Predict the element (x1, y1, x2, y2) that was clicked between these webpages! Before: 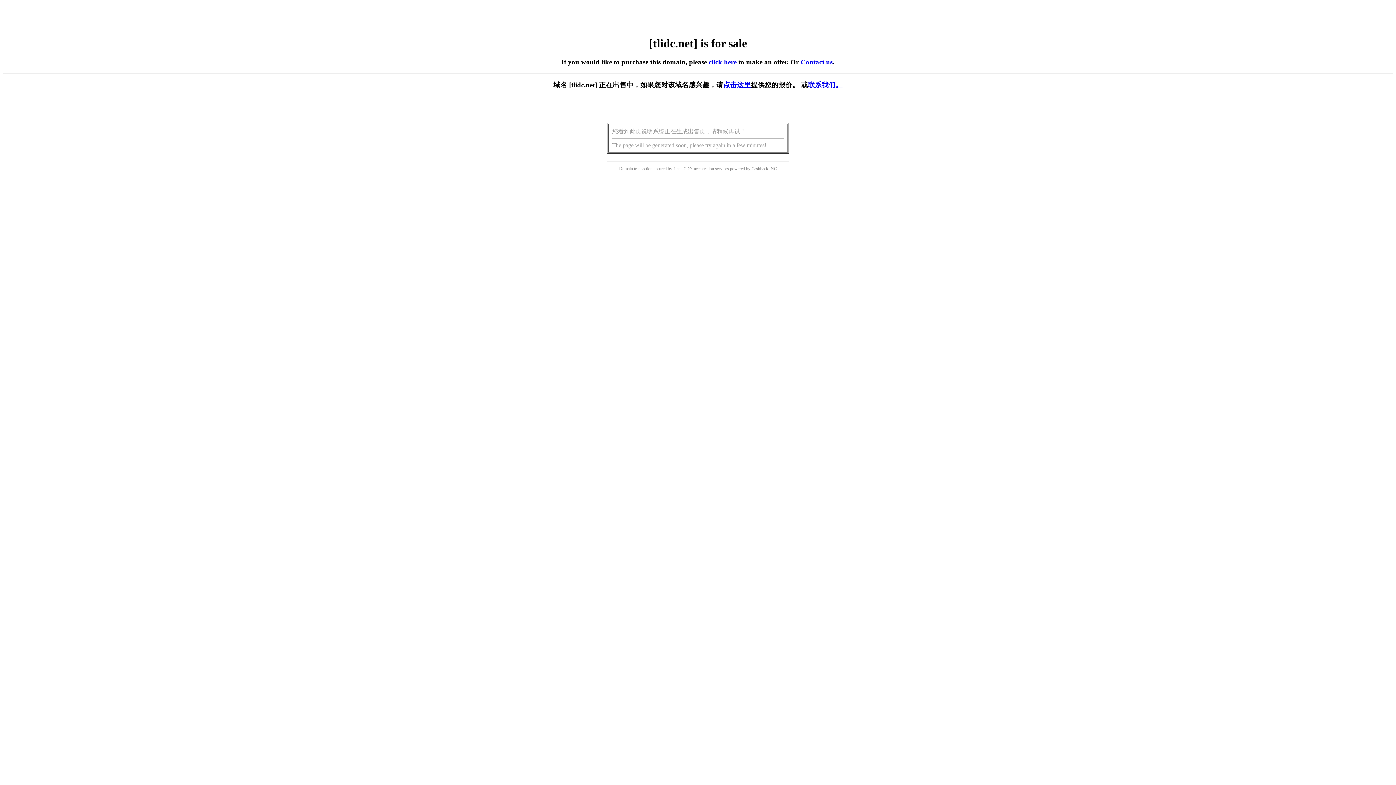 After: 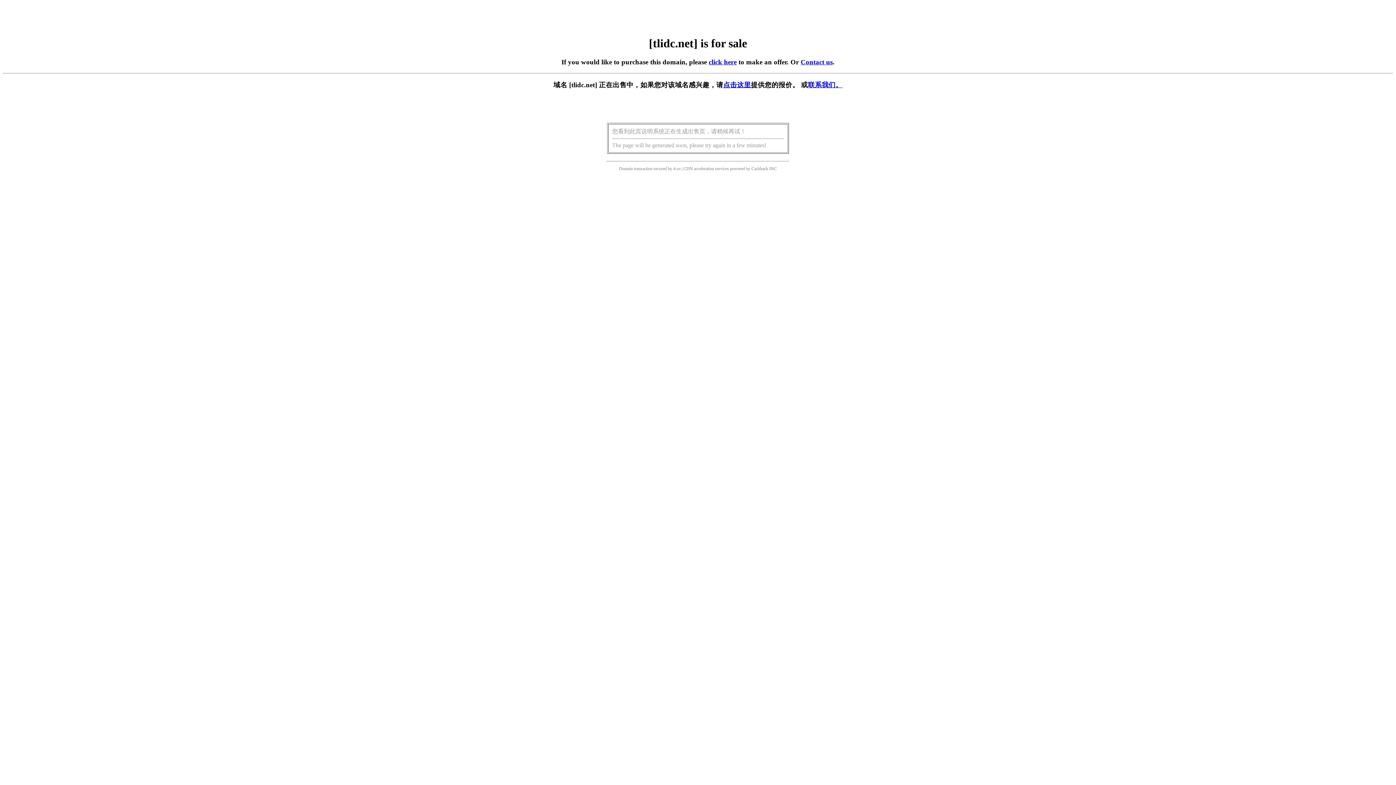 Action: bbox: (723, 81, 751, 88) label: 点击这里